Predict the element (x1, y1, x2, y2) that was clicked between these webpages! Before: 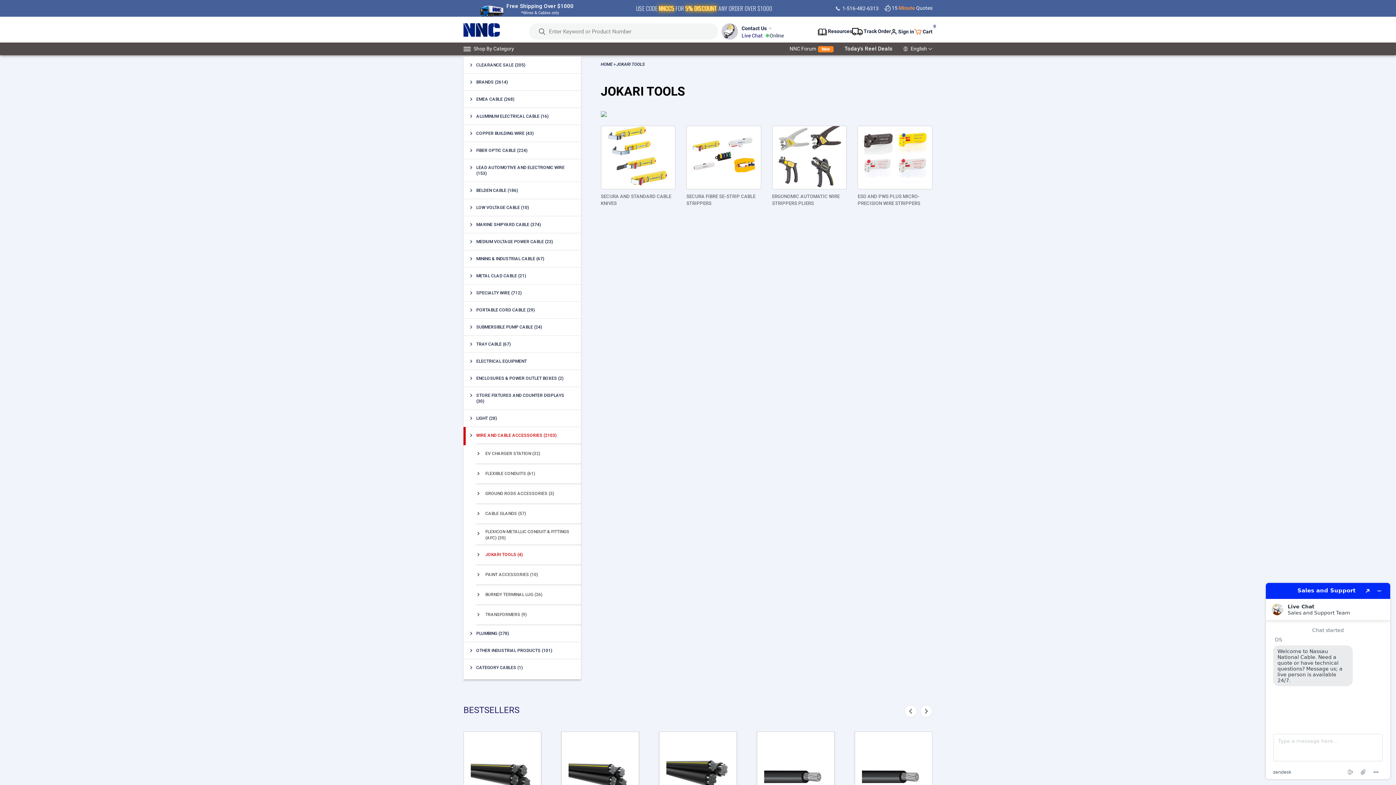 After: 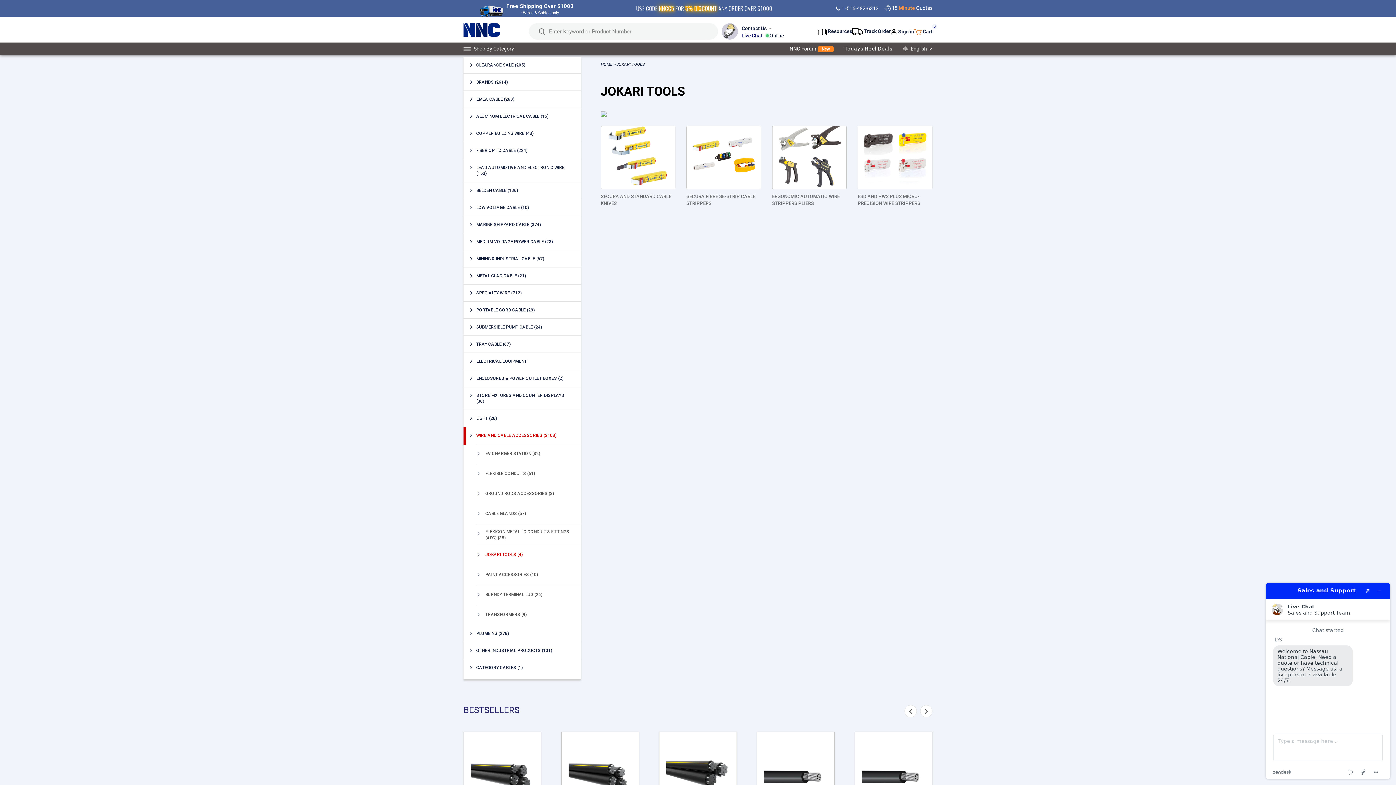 Action: bbox: (473, 42, 580, 55) label: Shop By Category